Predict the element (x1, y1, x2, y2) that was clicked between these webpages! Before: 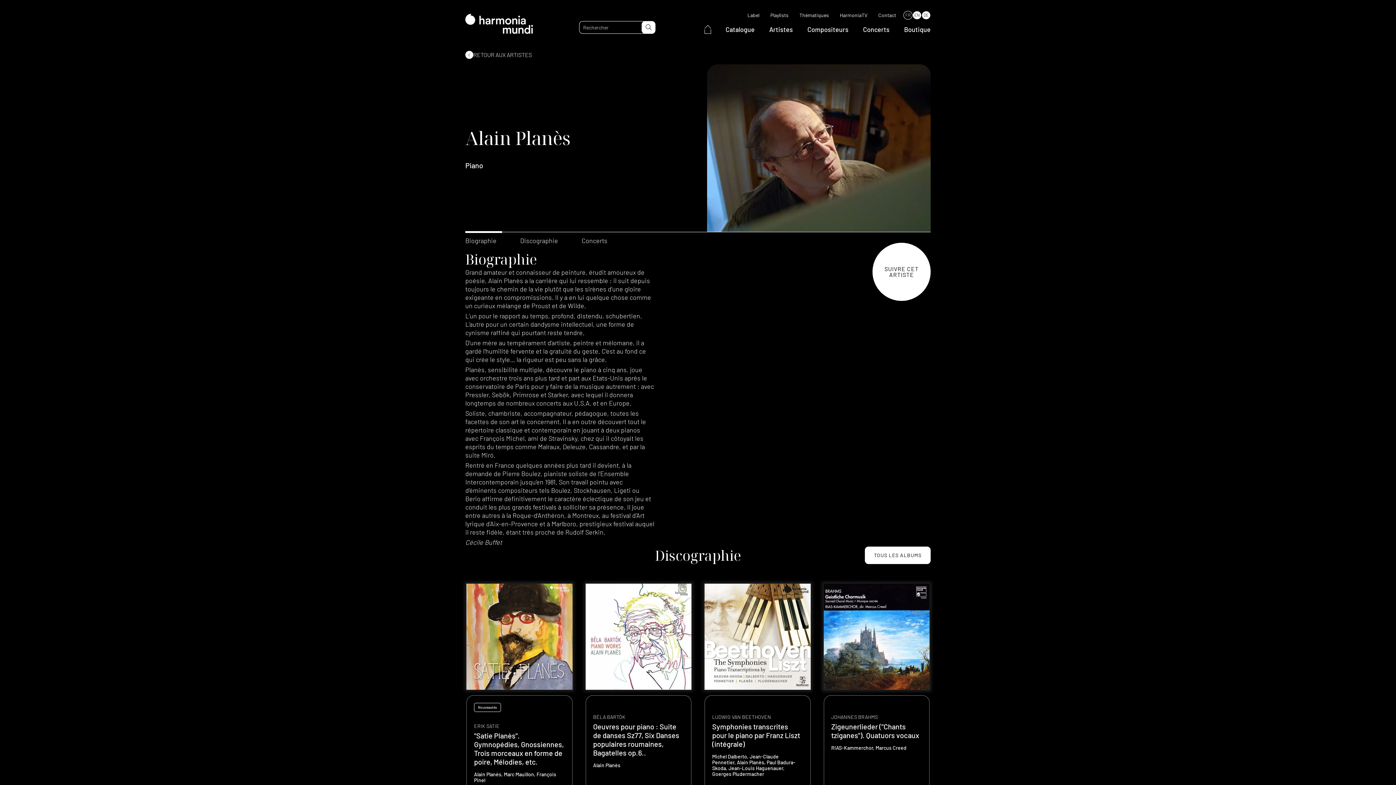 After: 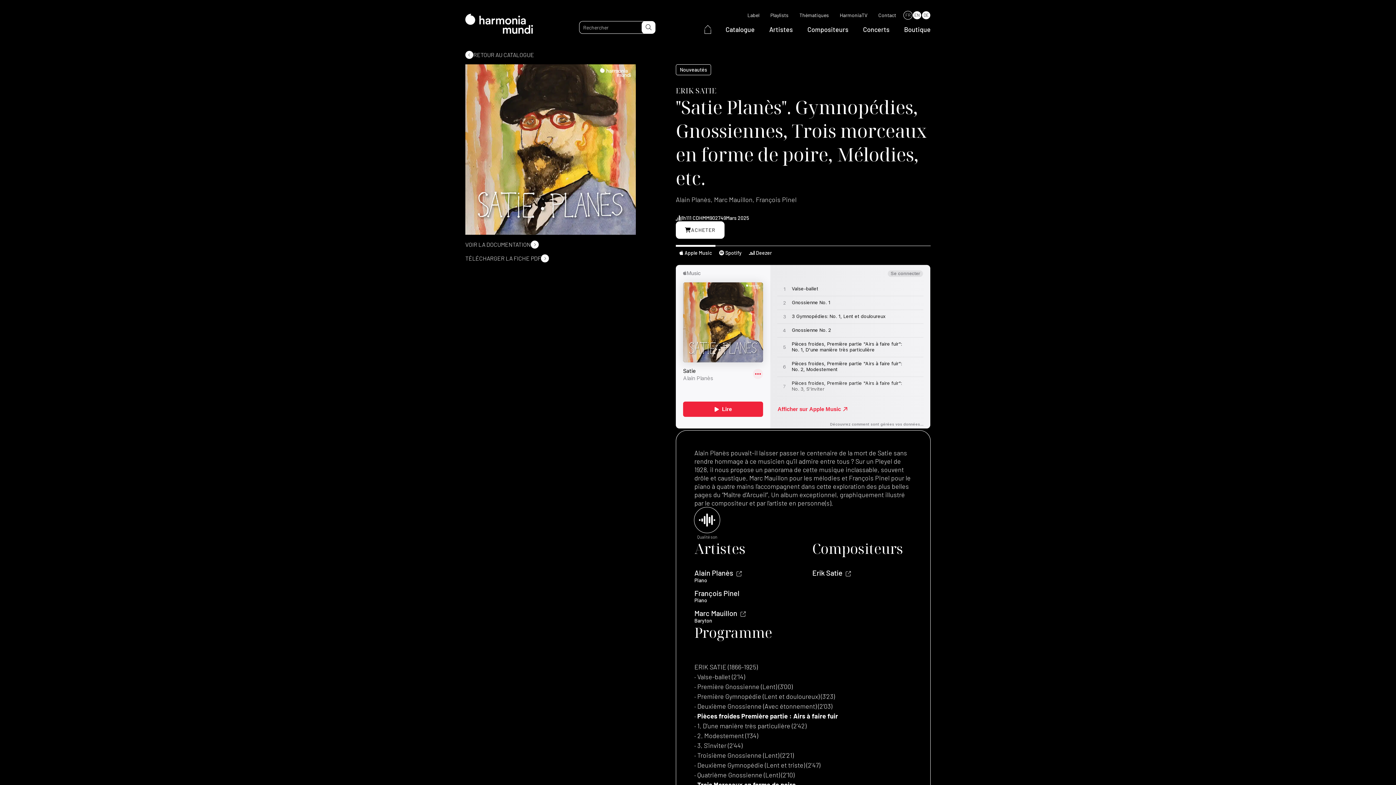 Action: label: Nouveautés
ERIK SATIE
"Satie Planès". Gymnopédies, Gnossiennes, Trois morceaux en forme de poire, Mélodies, etc.
Alain Planès, Marc Mauillon, François Pinel
1 CD
1h11 bbox: (465, 583, 573, 808)